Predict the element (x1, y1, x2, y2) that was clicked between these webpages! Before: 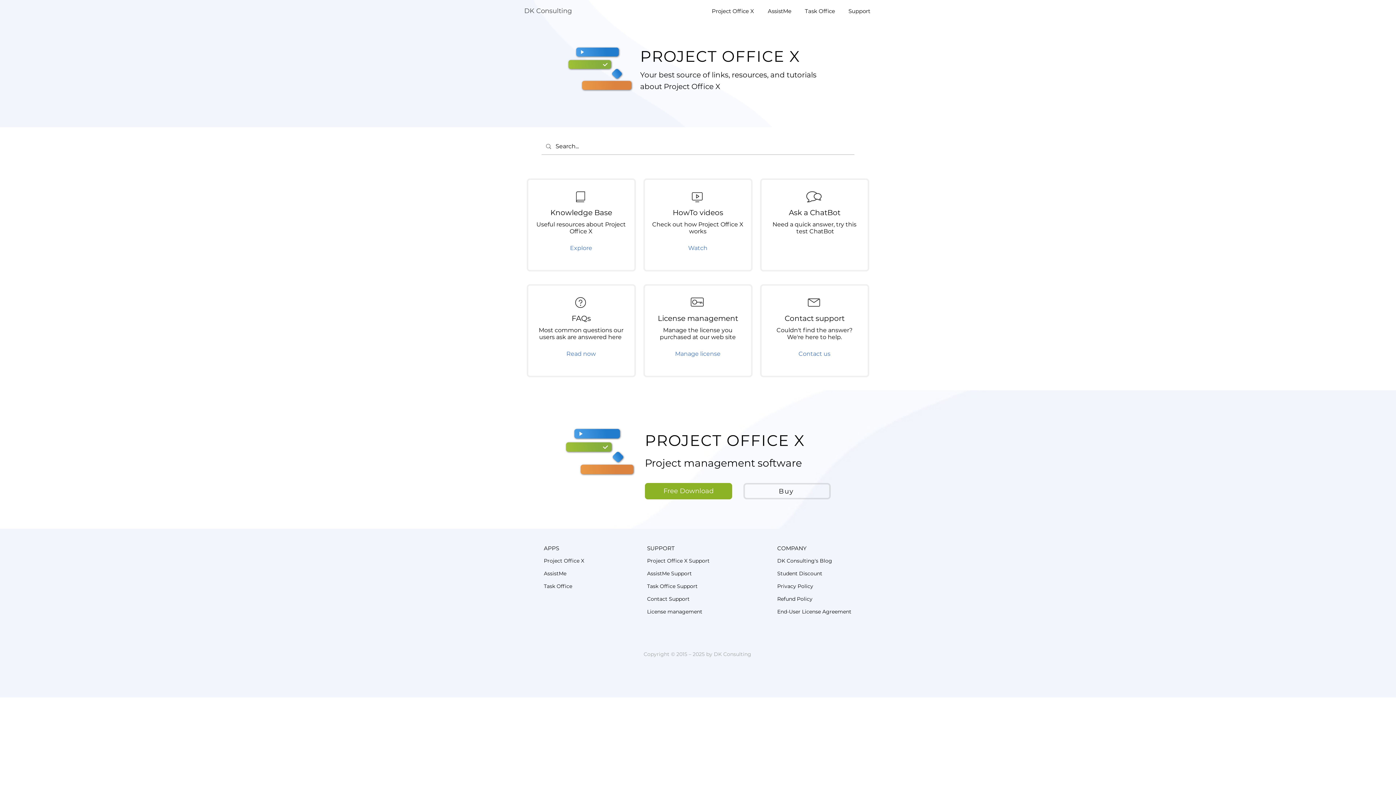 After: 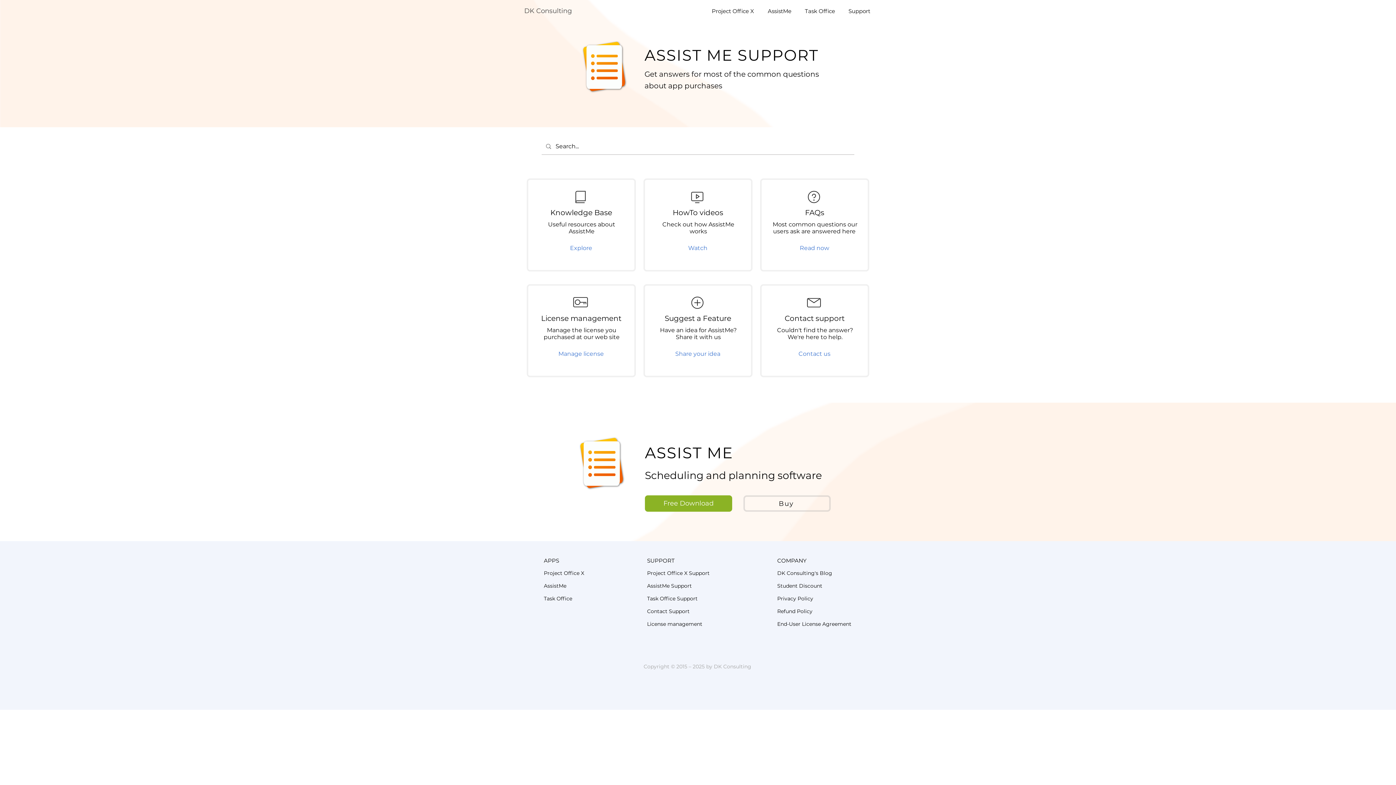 Action: bbox: (647, 567, 745, 580) label: AssistMe Support